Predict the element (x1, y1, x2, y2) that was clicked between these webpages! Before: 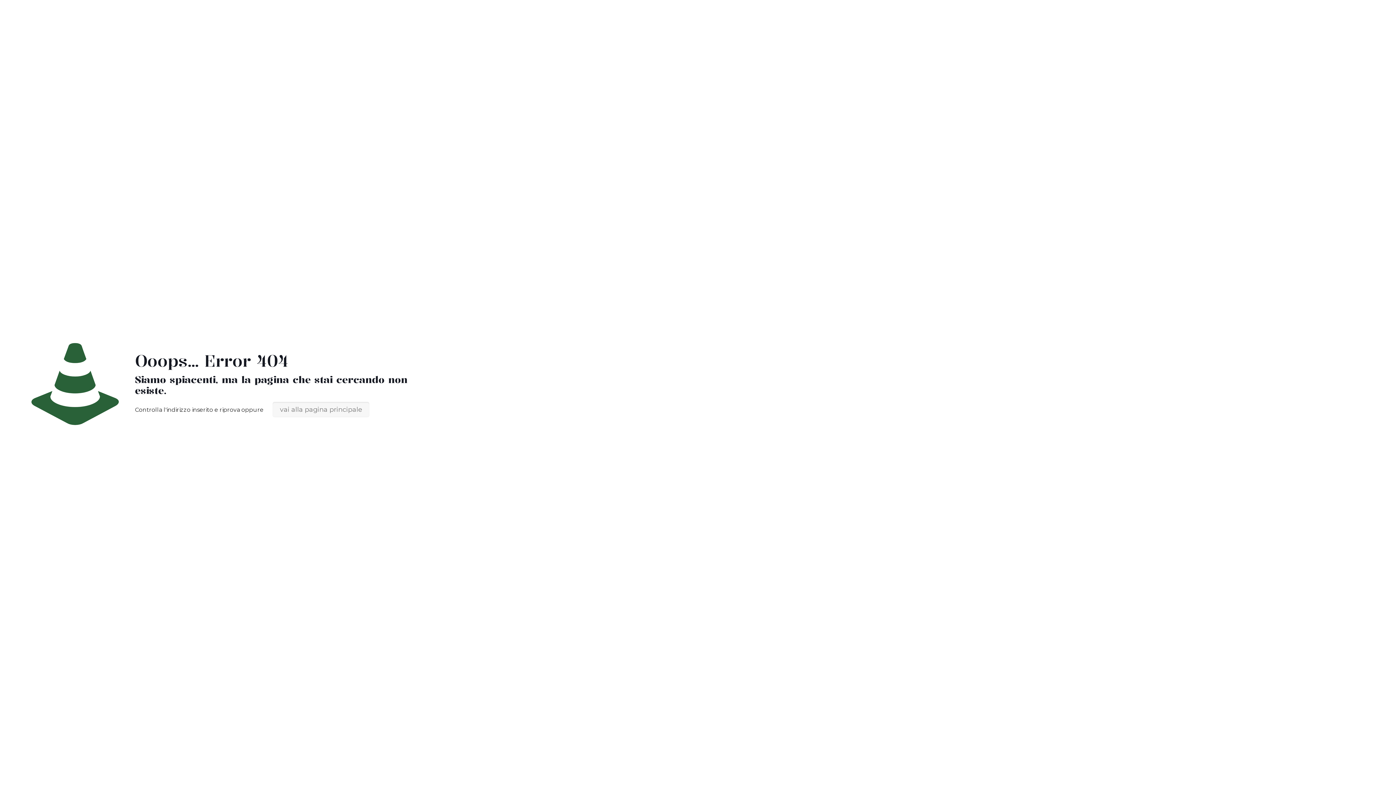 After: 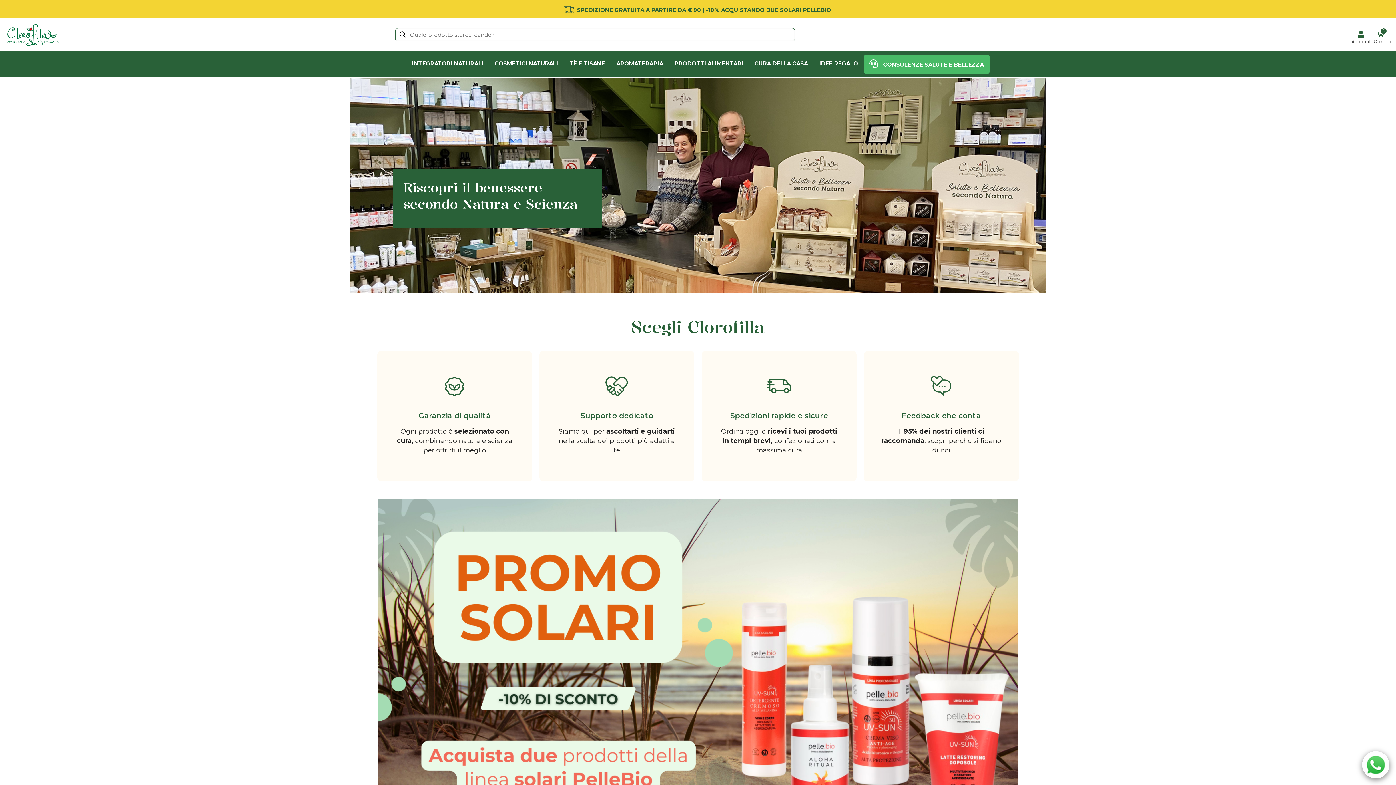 Action: label: vai alla pagina principale bbox: (272, 402, 369, 417)